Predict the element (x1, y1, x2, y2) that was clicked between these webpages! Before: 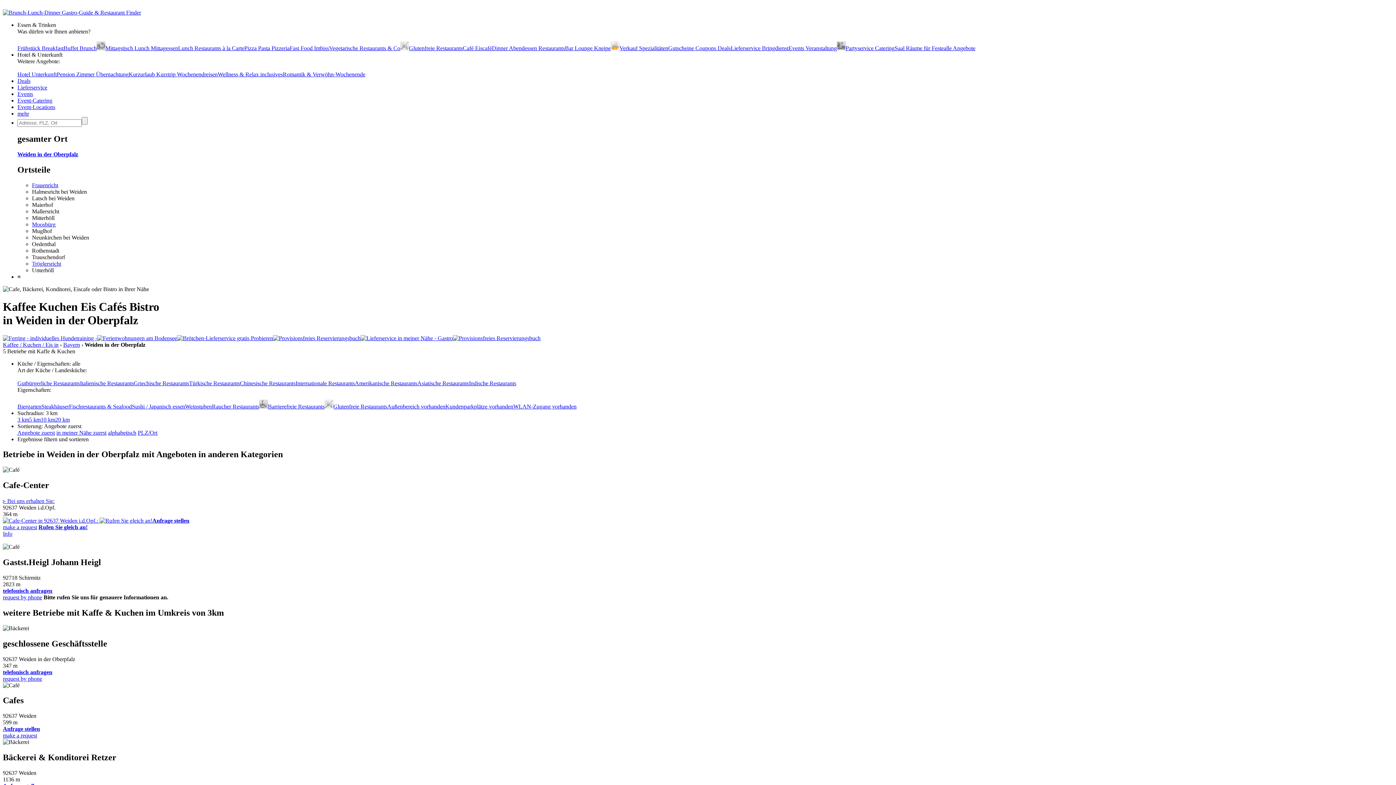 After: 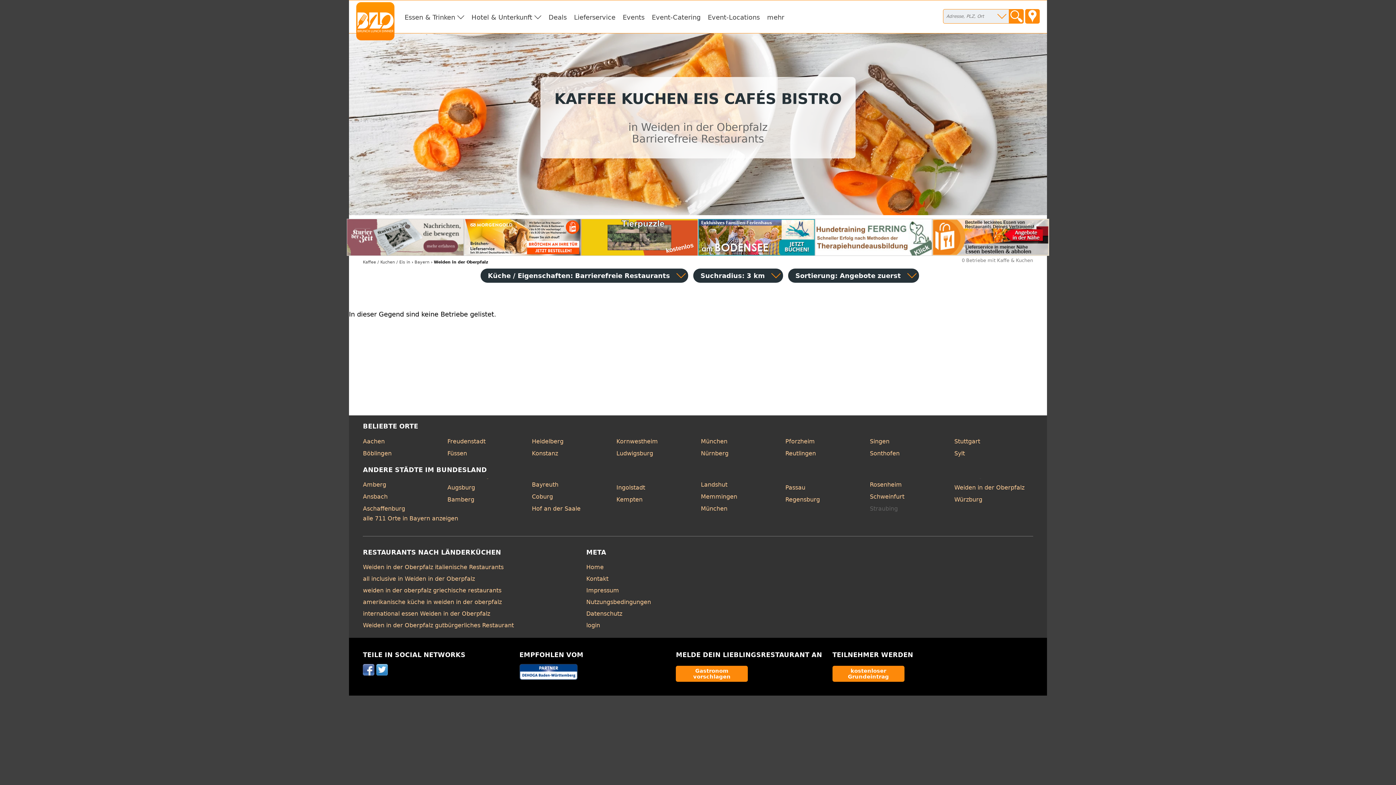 Action: bbox: (259, 403, 324, 409) label: Barrierefreie Restaurants